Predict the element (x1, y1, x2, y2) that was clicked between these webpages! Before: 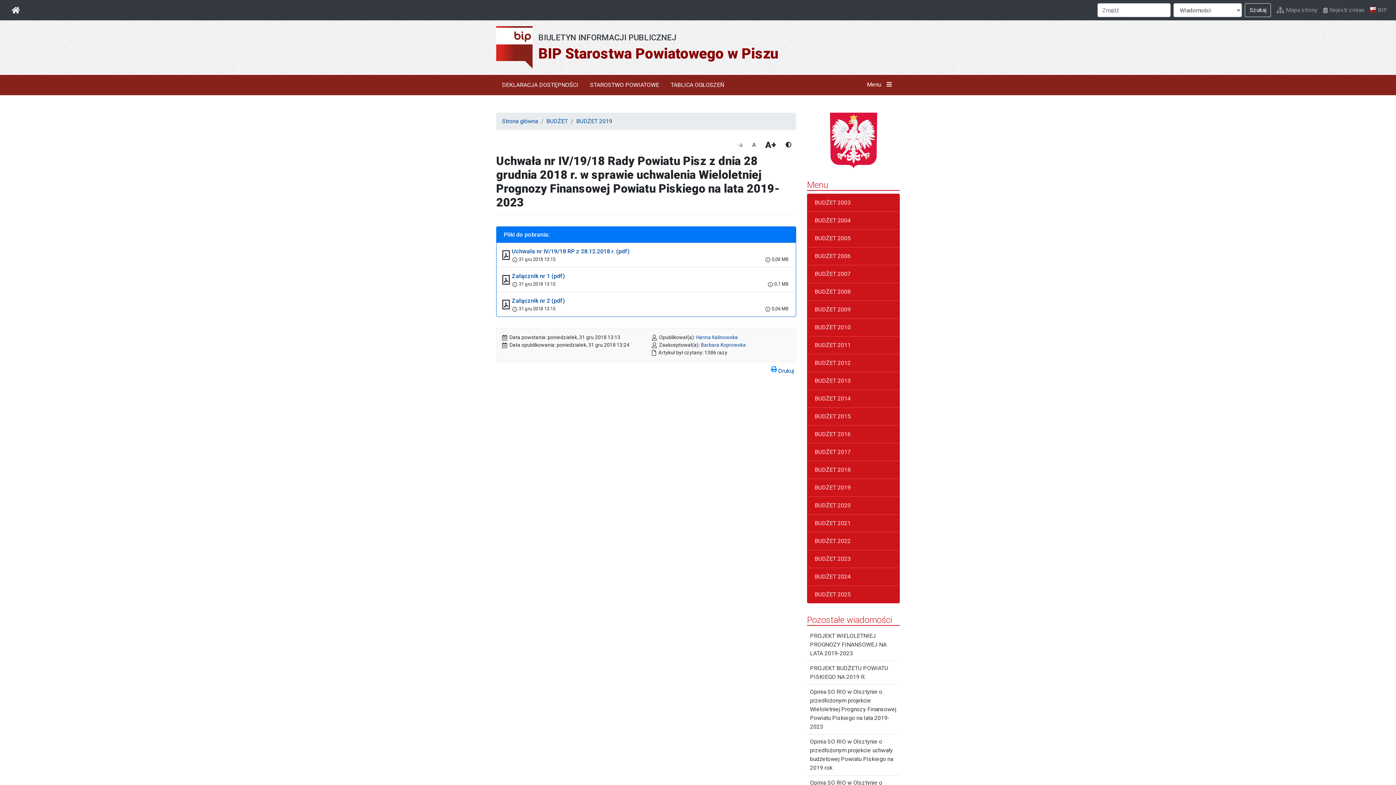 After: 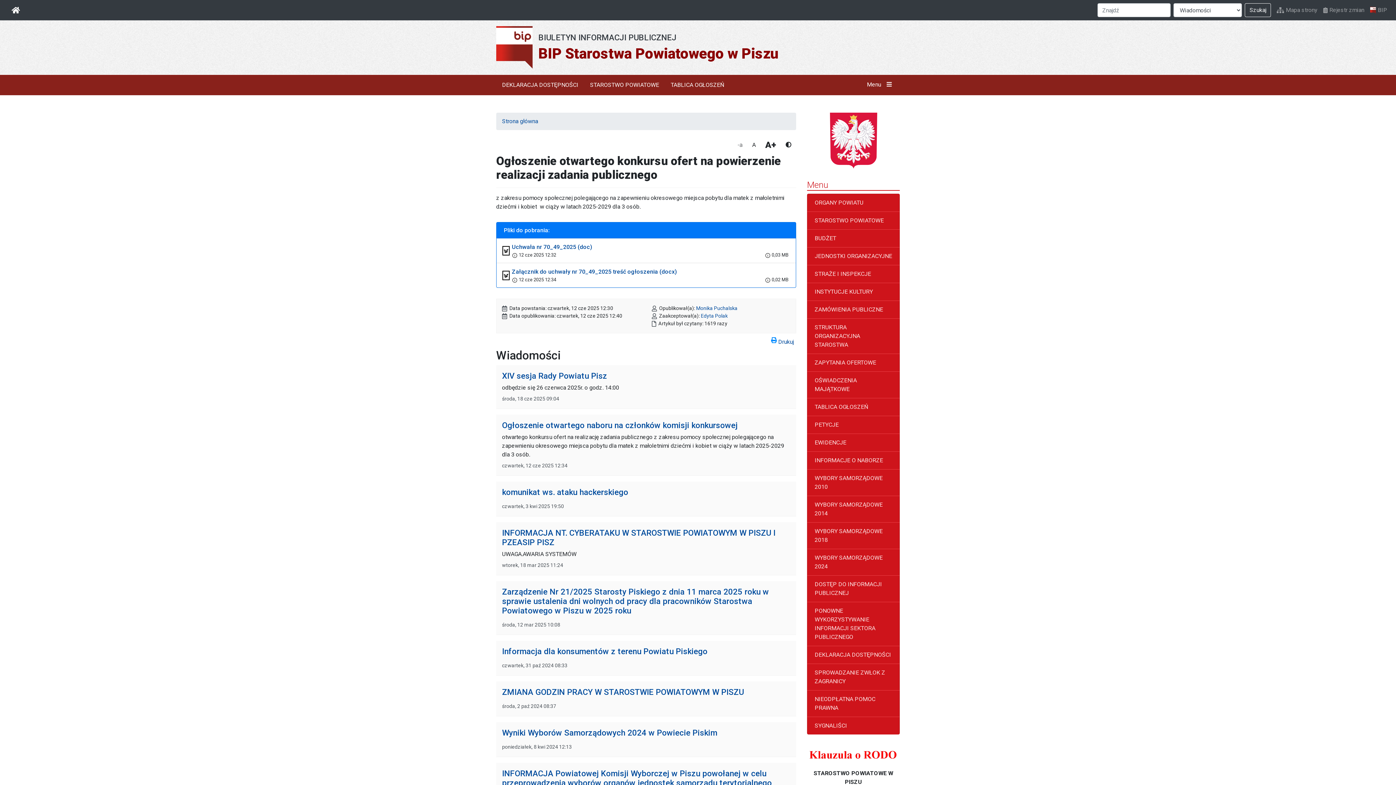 Action: label: BIP bbox: (5, 2, 25, 17)